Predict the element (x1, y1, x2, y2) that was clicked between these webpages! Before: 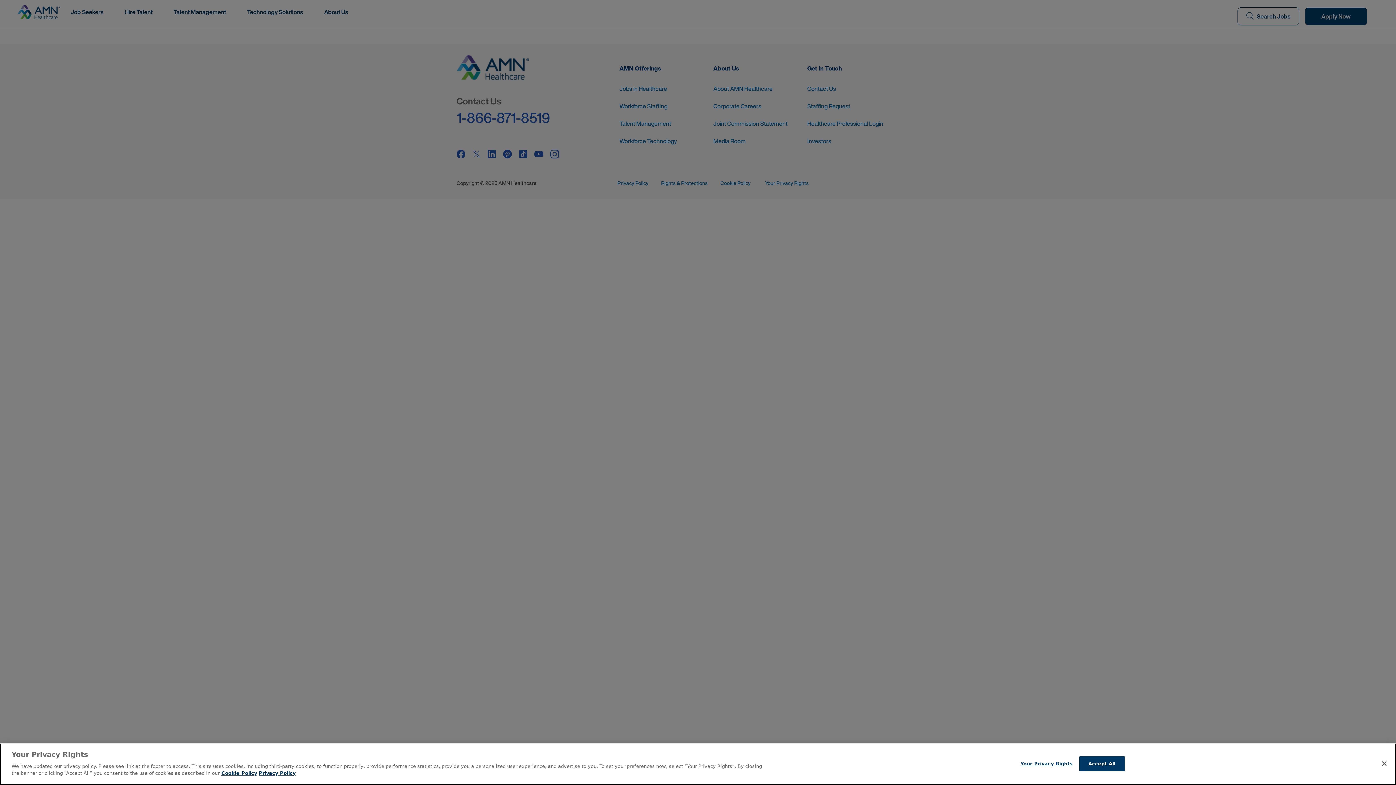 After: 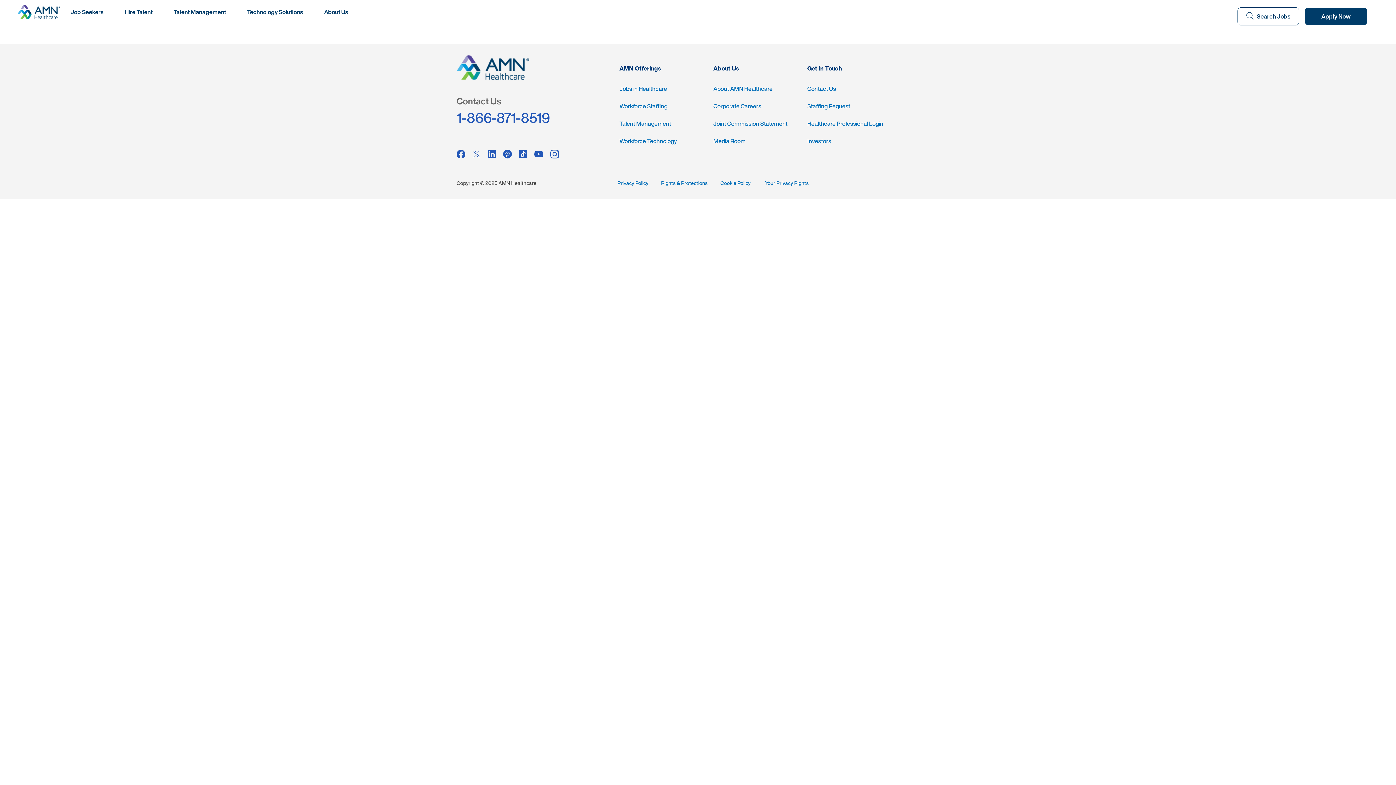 Action: label: Close bbox: (1376, 755, 1392, 771)